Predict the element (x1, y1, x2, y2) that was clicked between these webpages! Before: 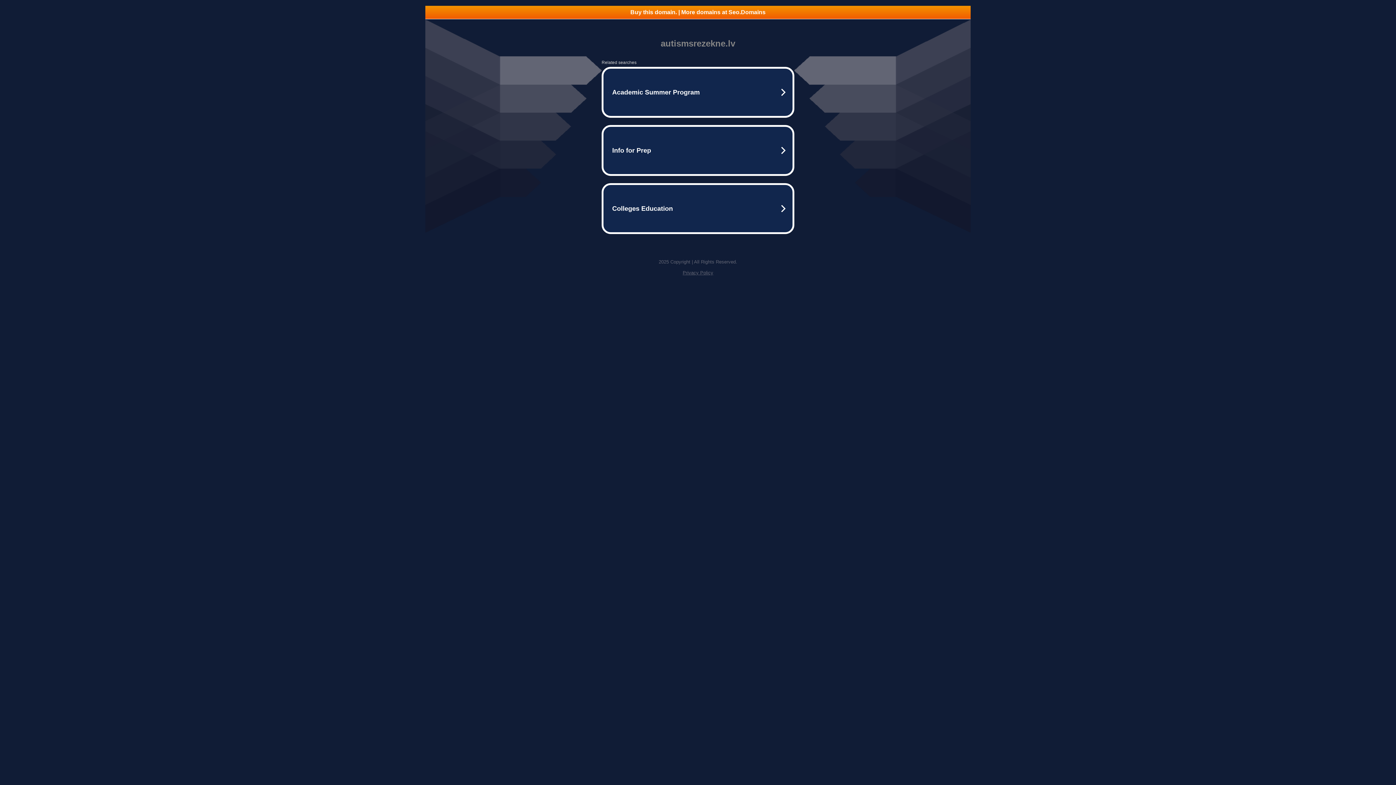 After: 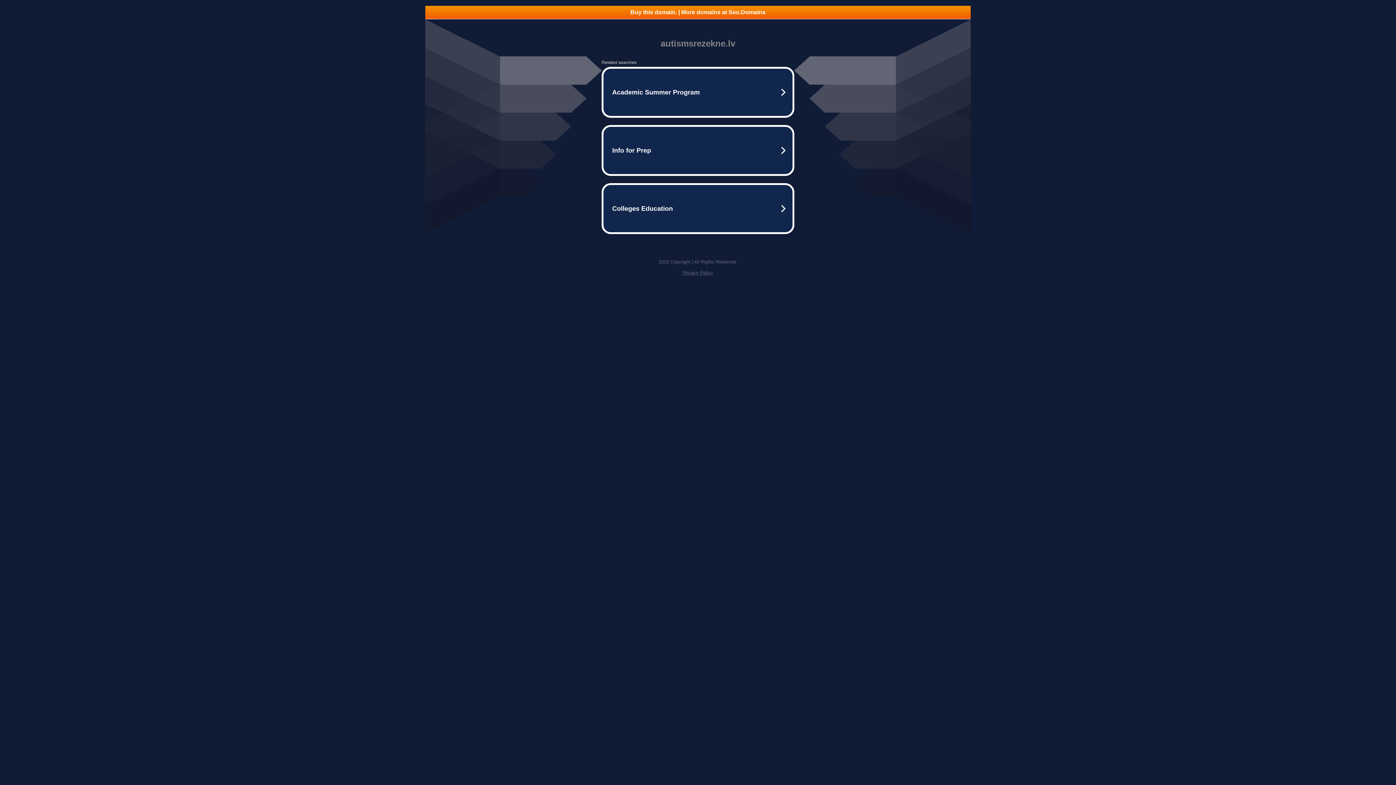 Action: bbox: (425, 5, 970, 18) label: Buy this domain. | More domains at Seo.Domains